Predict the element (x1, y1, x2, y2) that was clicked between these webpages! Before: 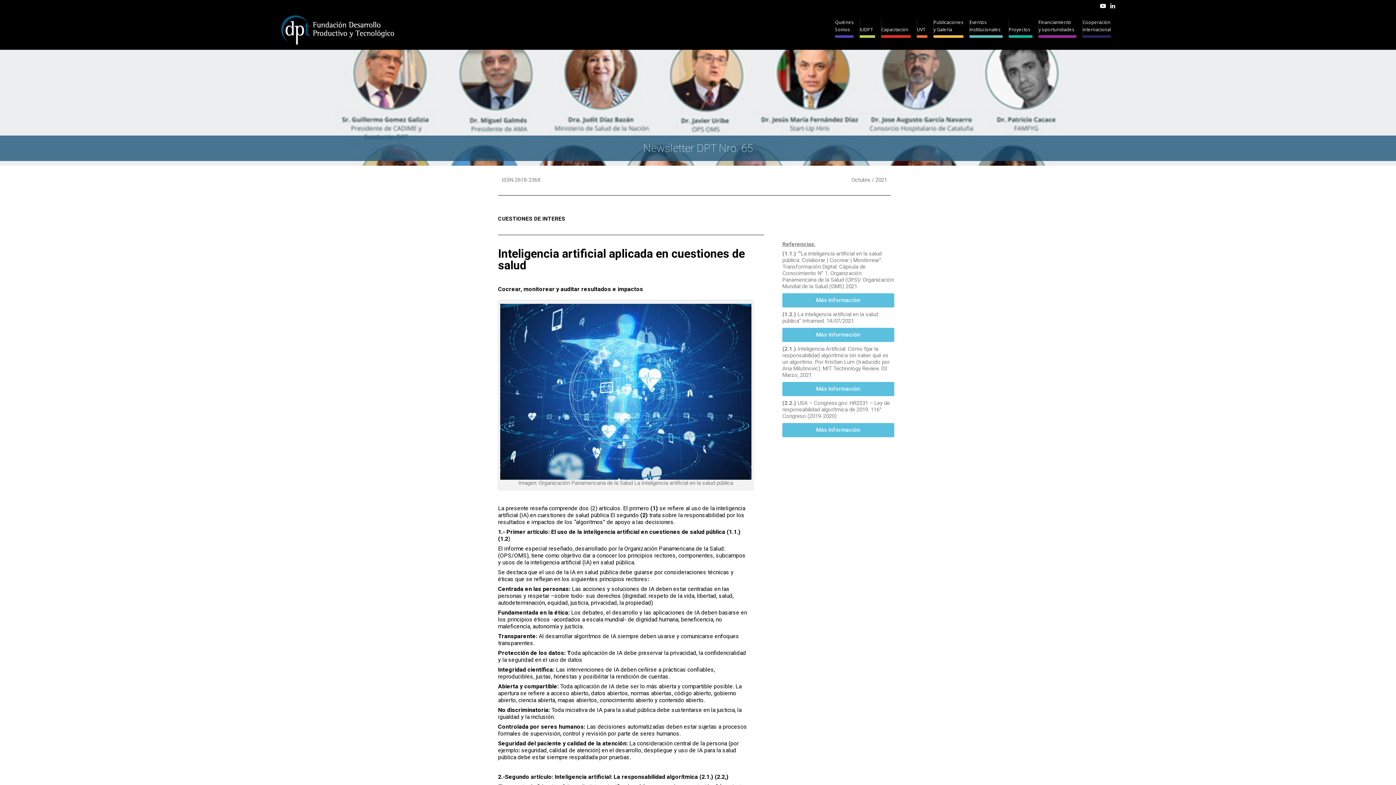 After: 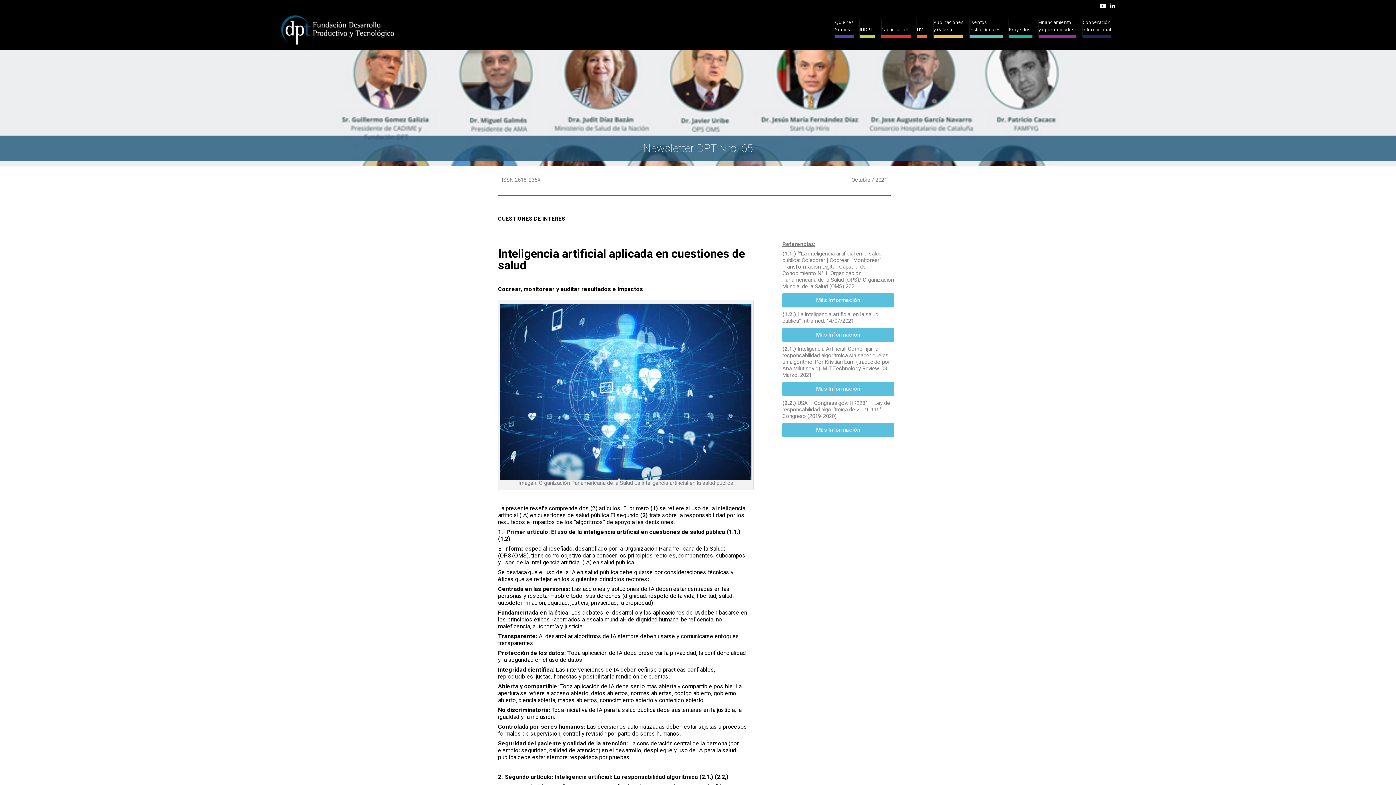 Action: bbox: (782, 293, 894, 307) label: Más Información